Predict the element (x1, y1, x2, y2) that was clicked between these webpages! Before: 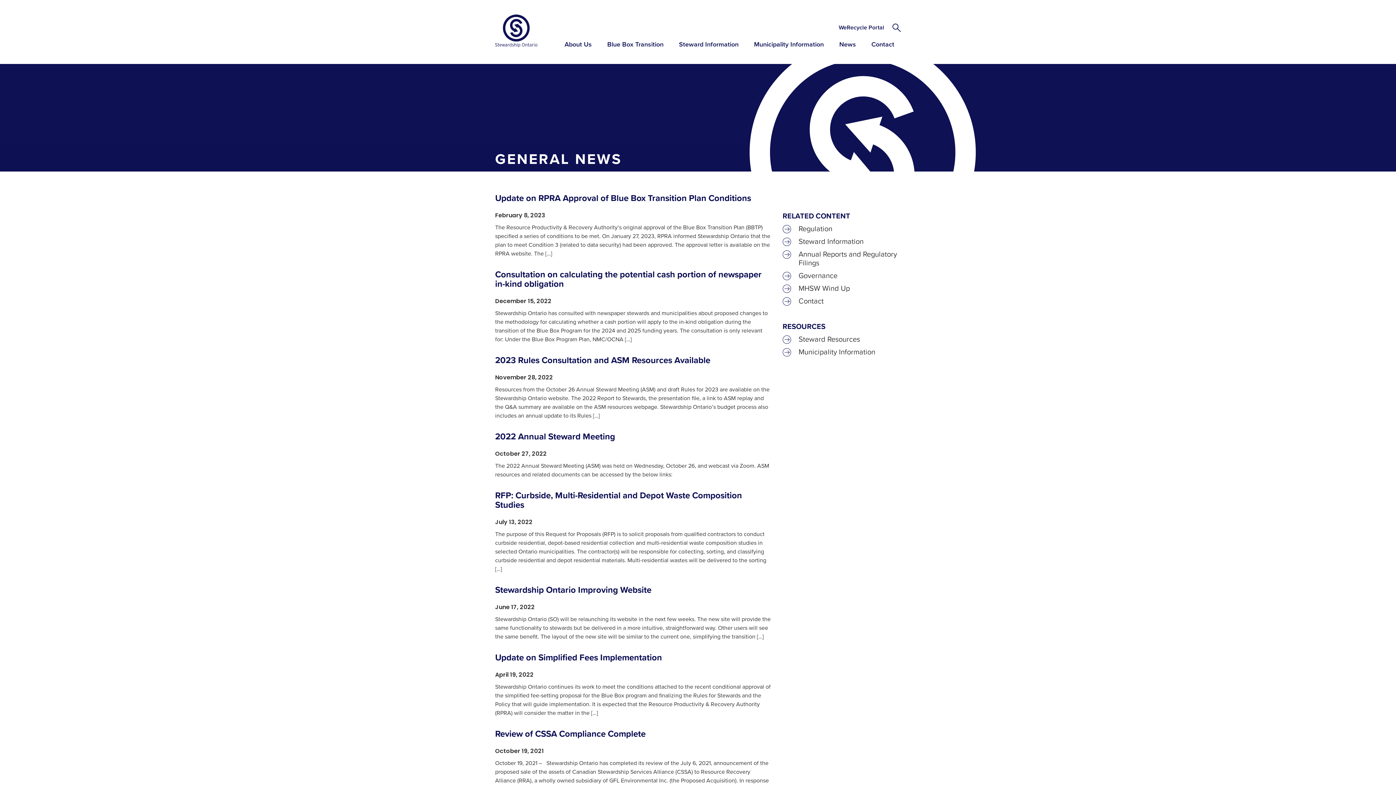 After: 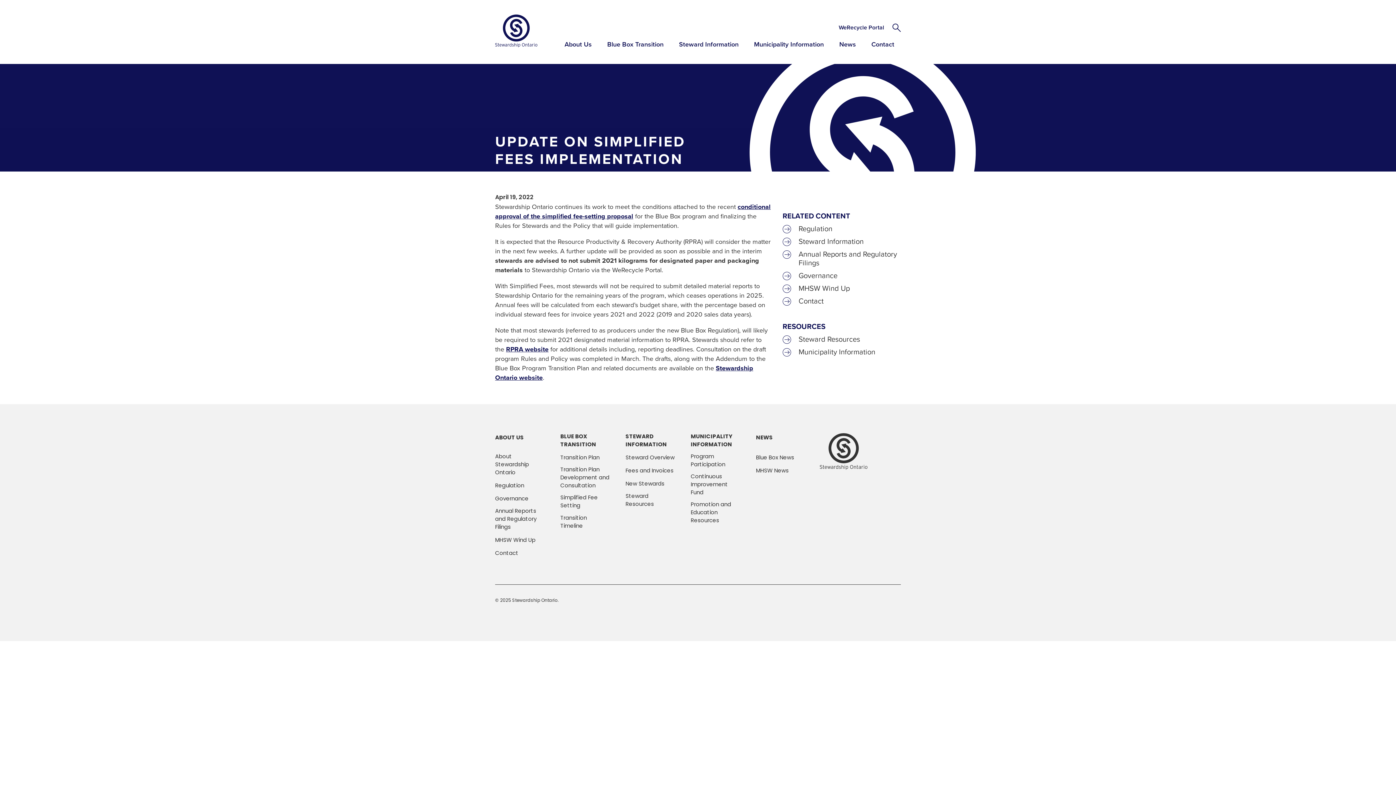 Action: bbox: (495, 651, 662, 664) label: Update on Simplified Fees Implementation